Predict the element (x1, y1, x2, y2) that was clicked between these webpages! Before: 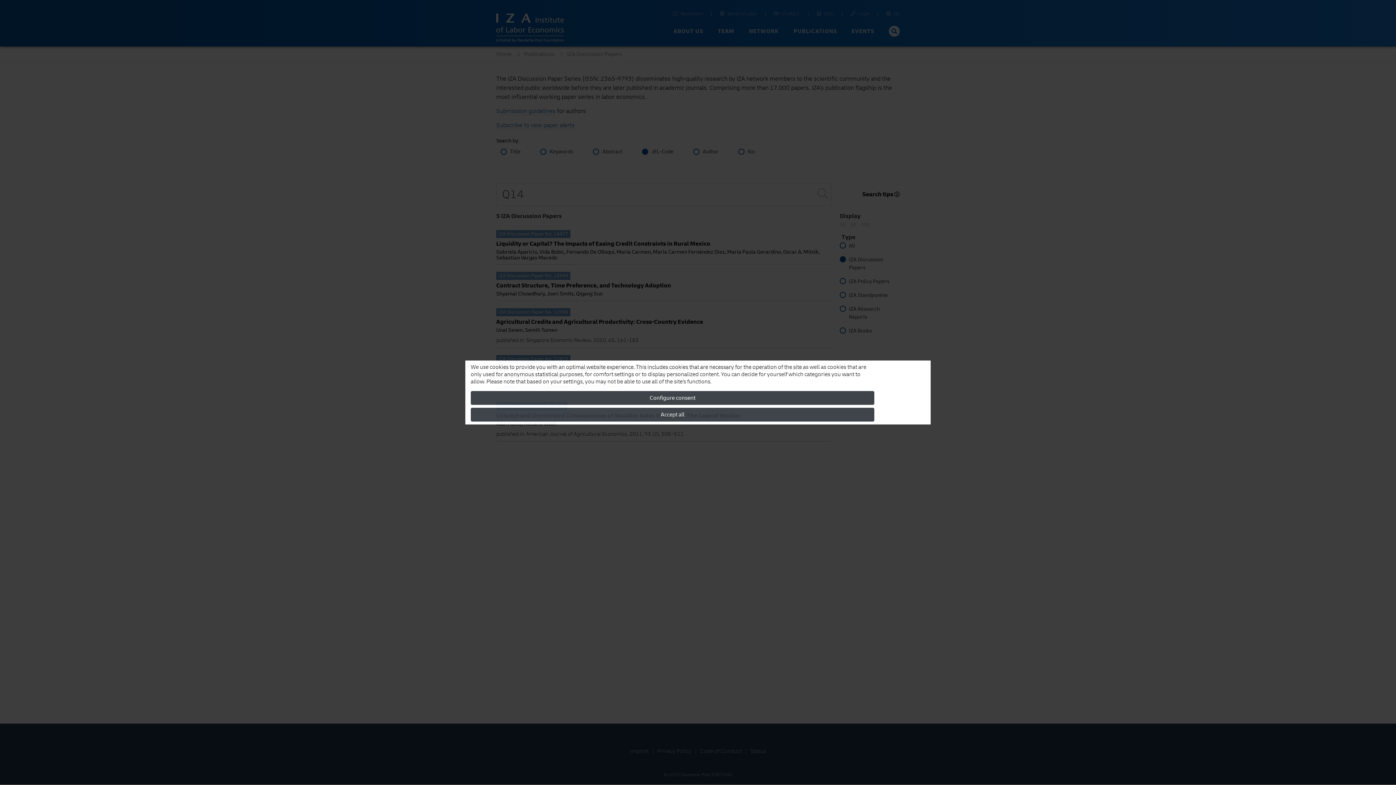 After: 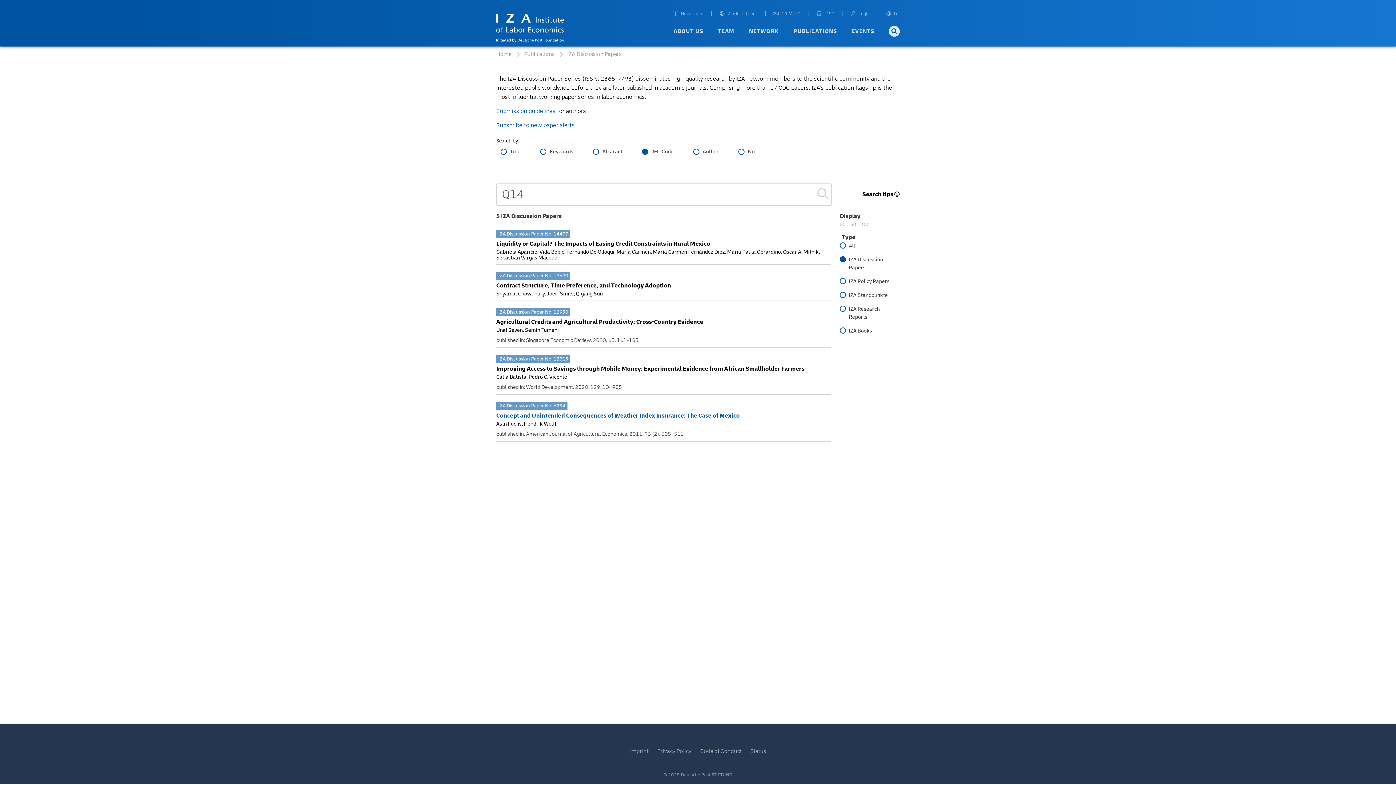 Action: bbox: (470, 408, 874, 421) label: Accept all